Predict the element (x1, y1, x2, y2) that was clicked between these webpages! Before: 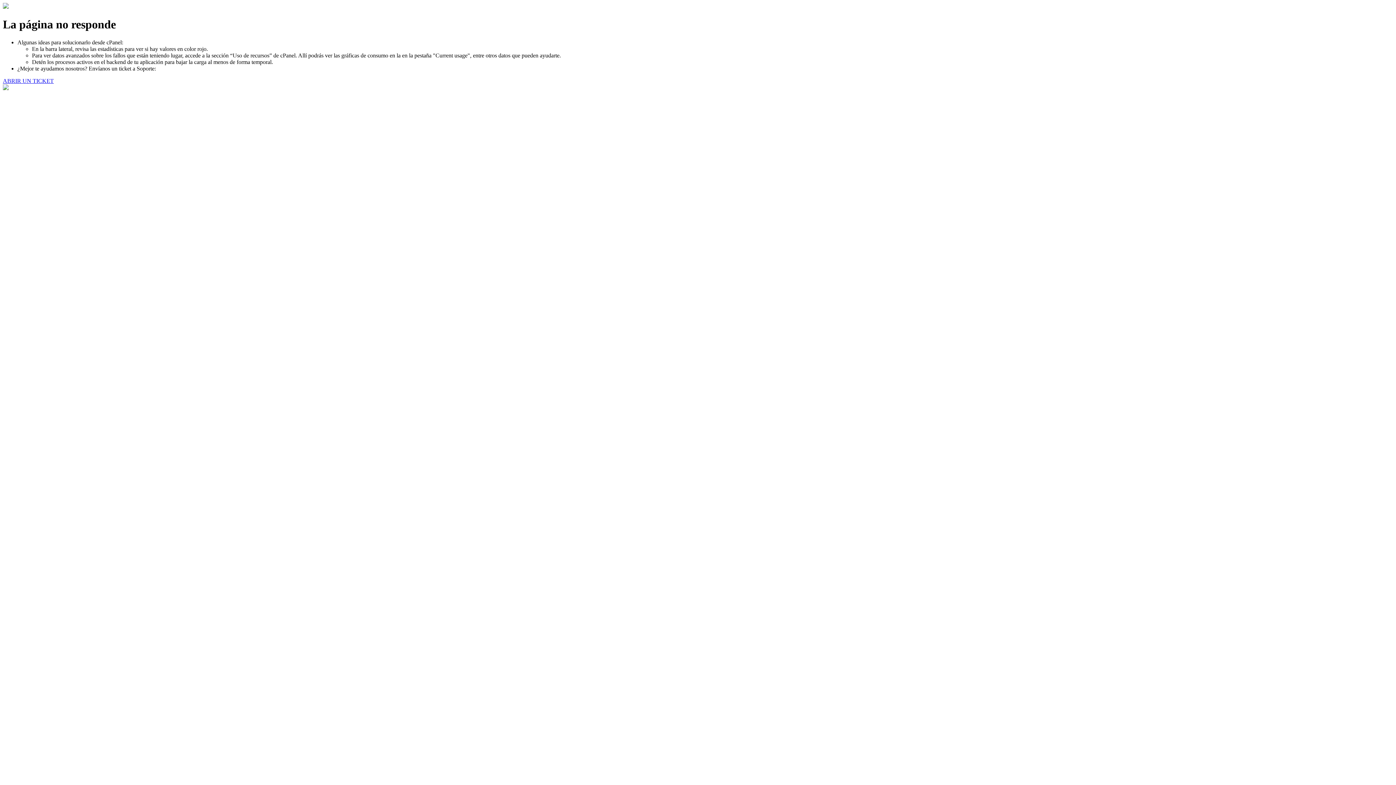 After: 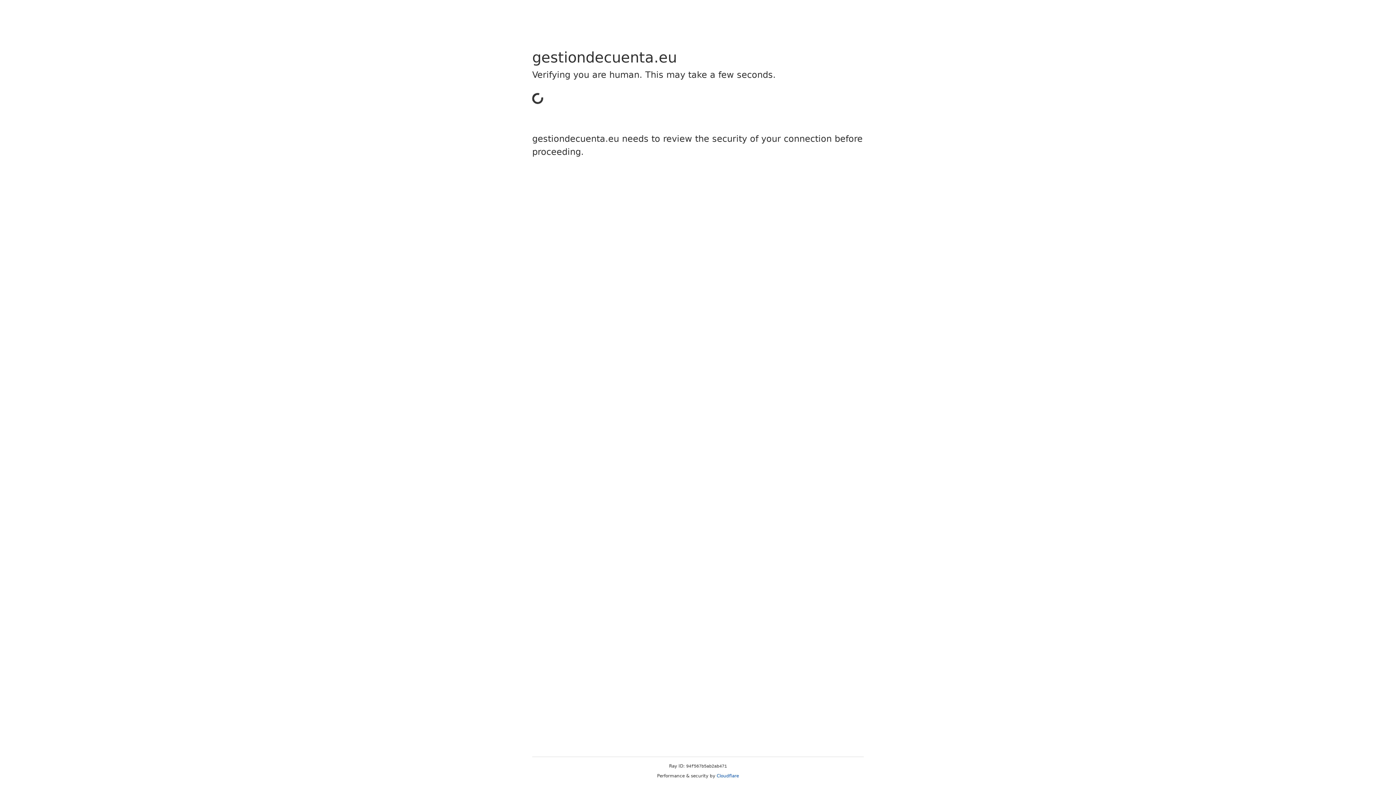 Action: label: ABRIR UN TICKET bbox: (2, 77, 53, 83)